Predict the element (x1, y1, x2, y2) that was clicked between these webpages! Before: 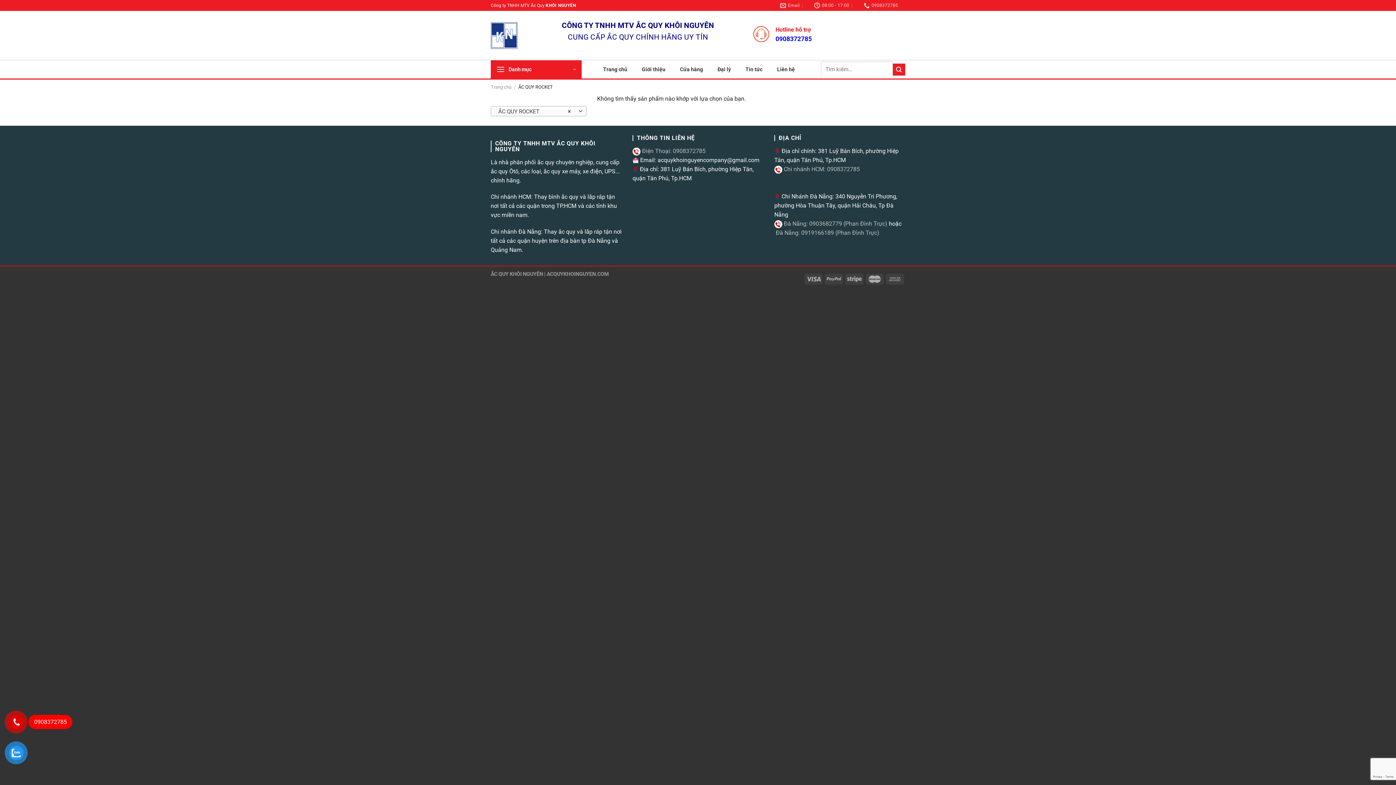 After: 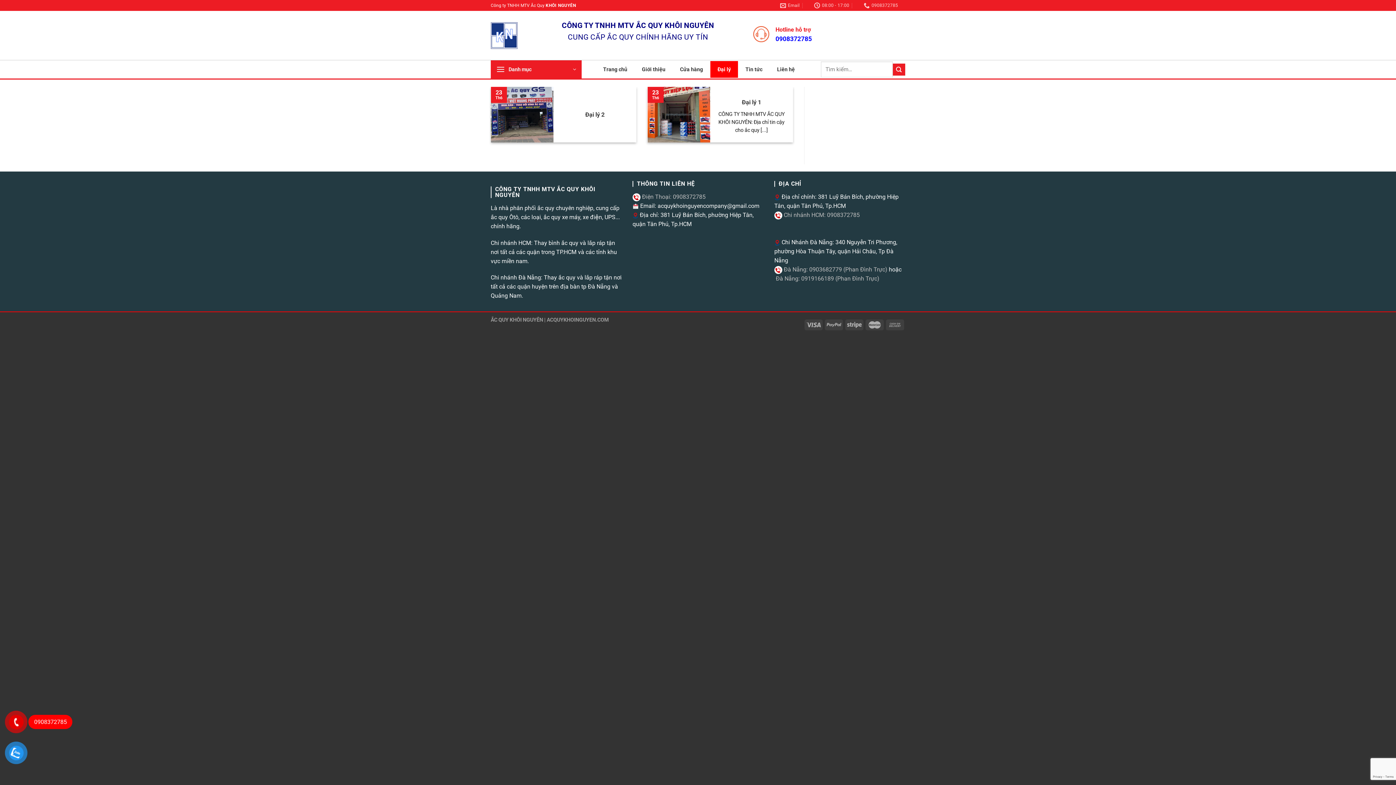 Action: bbox: (710, 61, 738, 77) label: Đại lý